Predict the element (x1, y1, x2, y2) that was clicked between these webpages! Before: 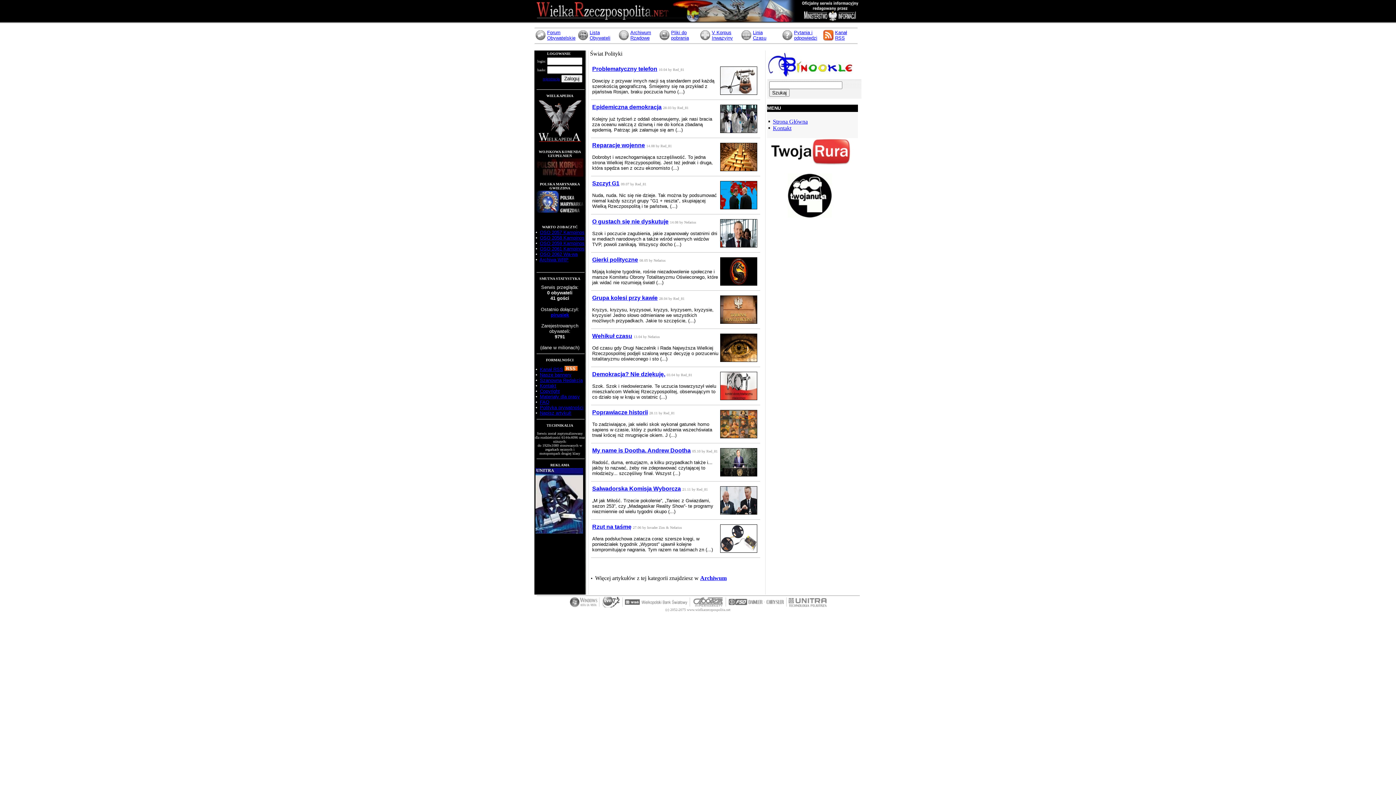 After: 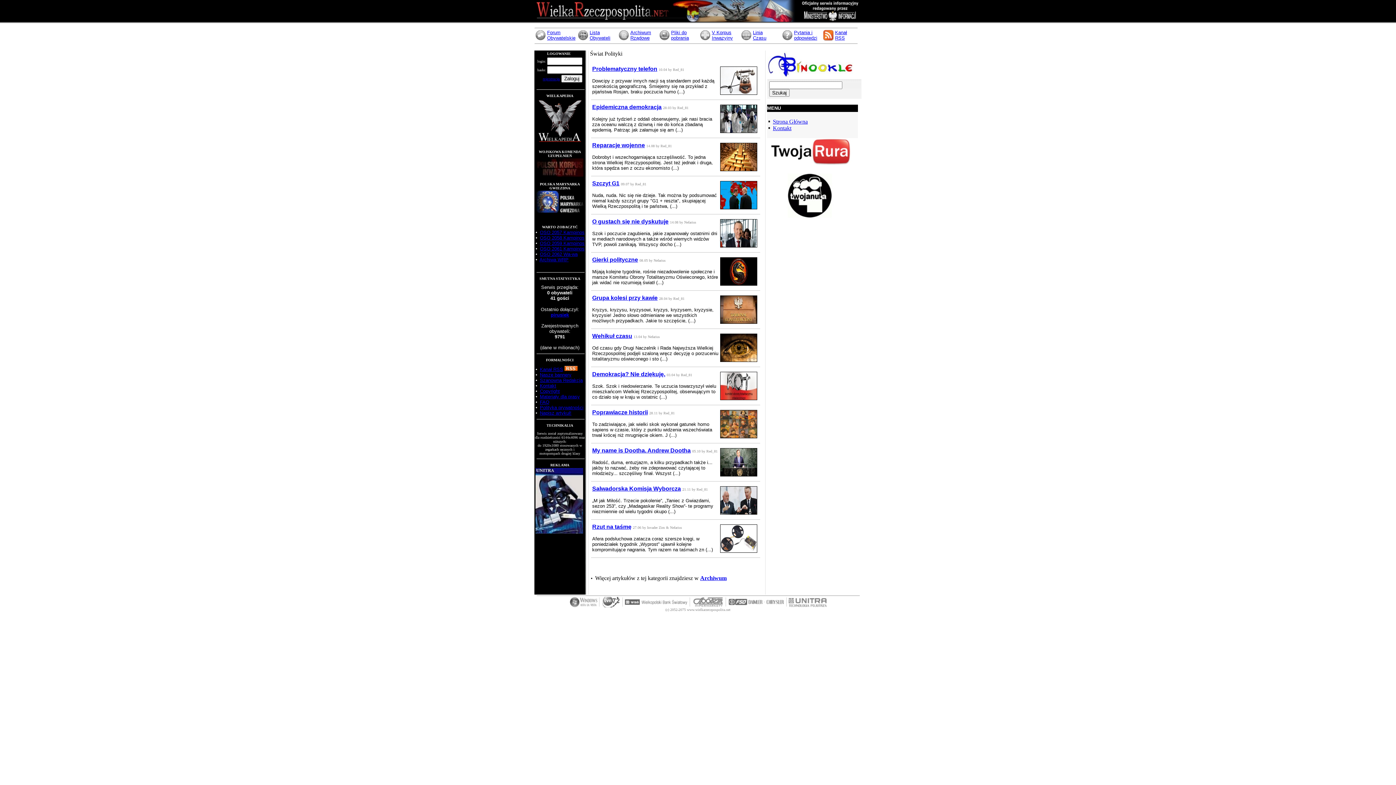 Action: bbox: (592, 409, 648, 415) label: Poprawiacze historii